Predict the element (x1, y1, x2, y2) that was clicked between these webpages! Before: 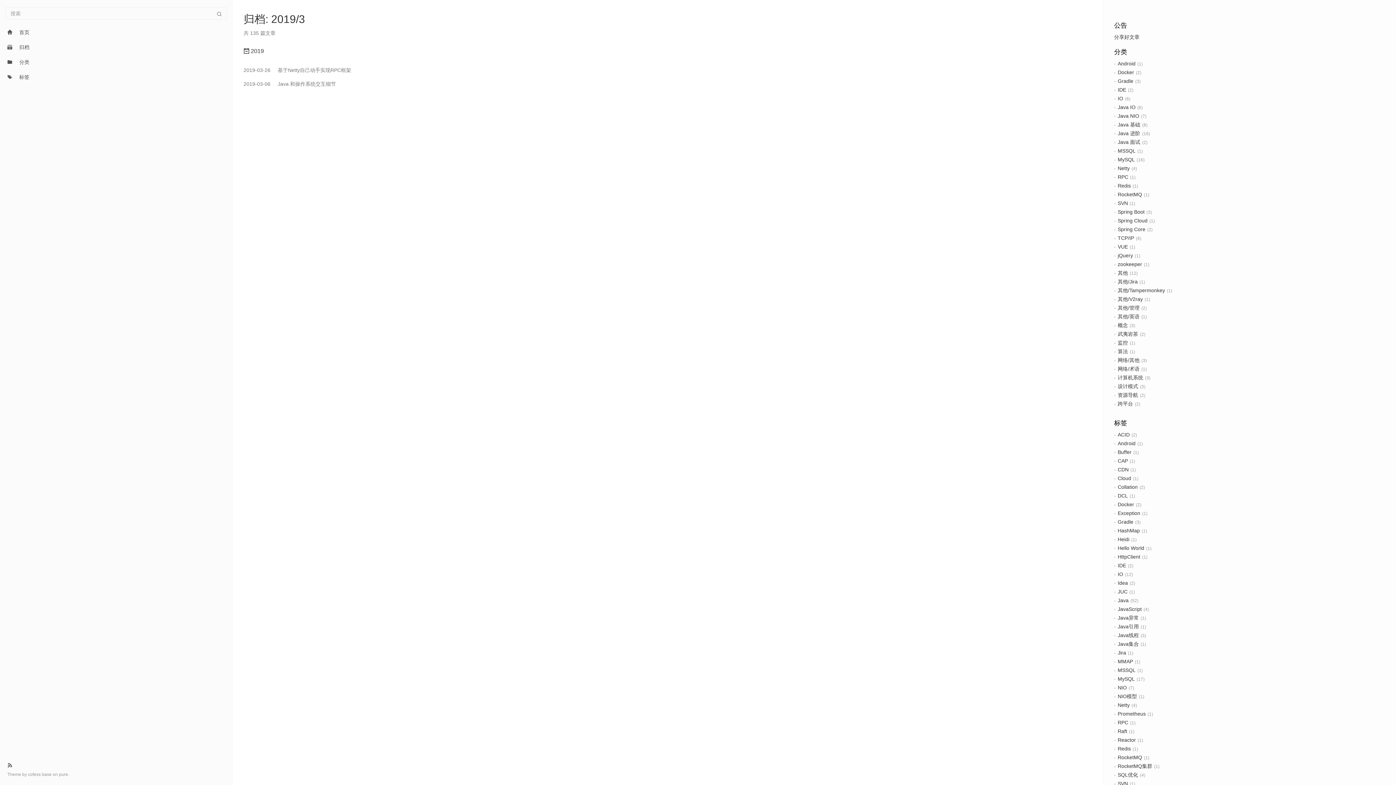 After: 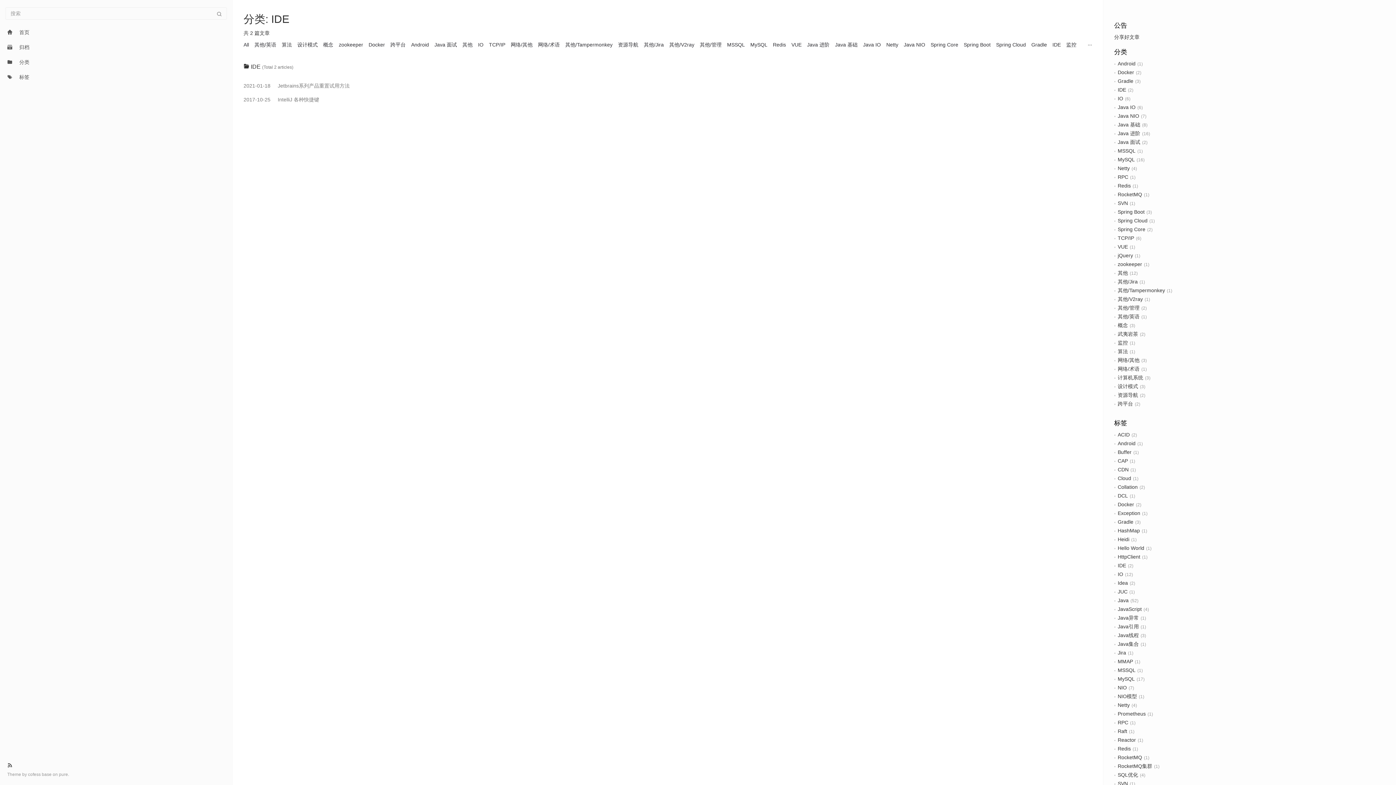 Action: label: IDE bbox: (1118, 86, 1126, 92)